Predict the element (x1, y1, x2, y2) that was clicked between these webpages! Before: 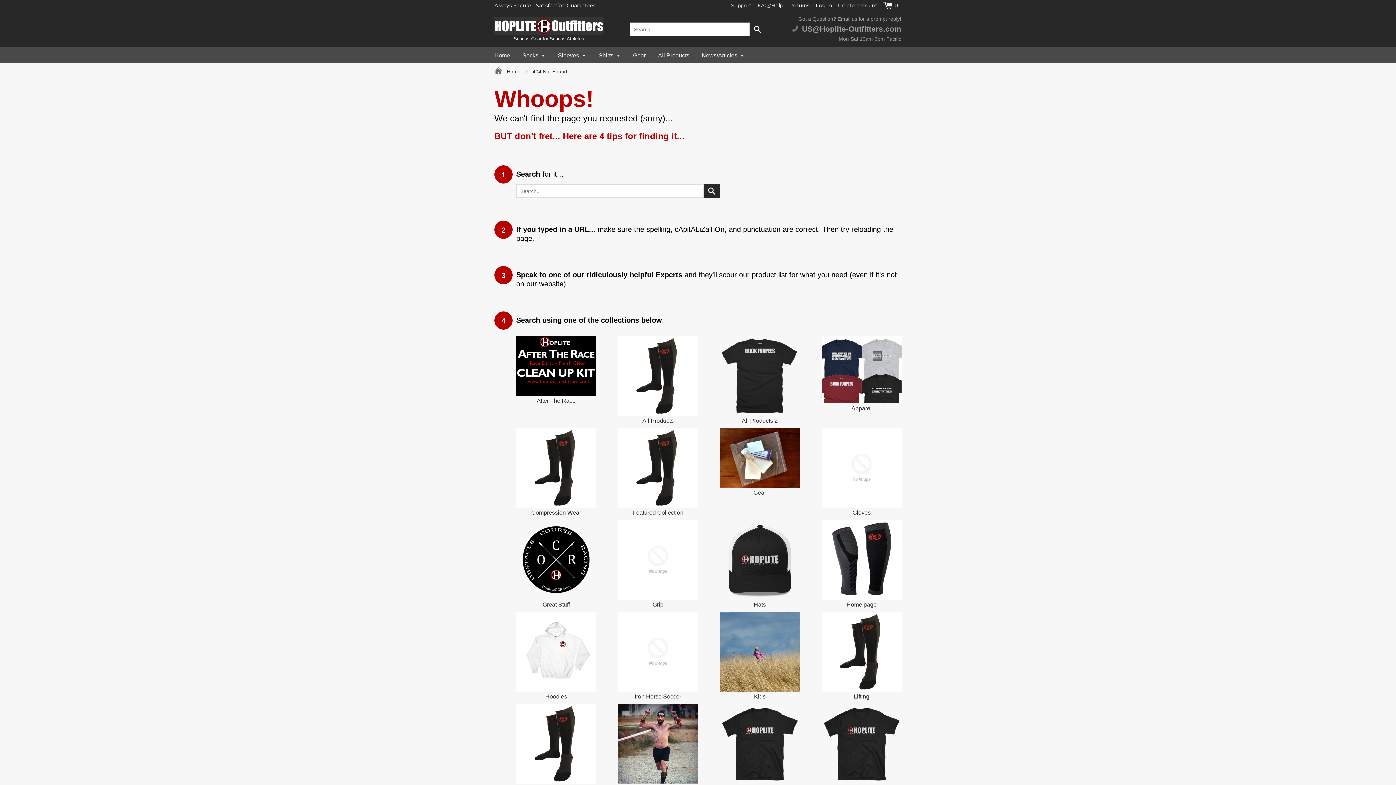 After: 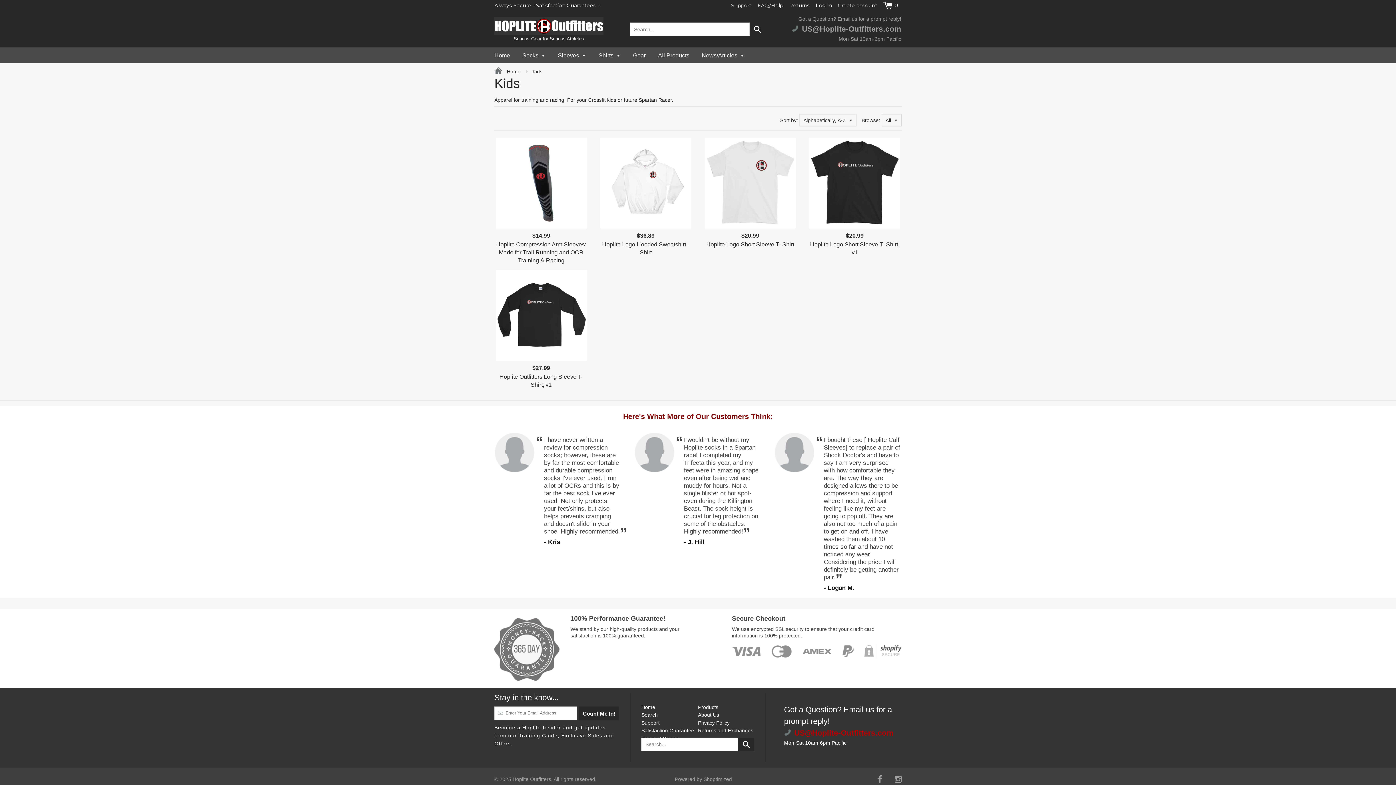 Action: label: Kids bbox: (720, 693, 800, 701)